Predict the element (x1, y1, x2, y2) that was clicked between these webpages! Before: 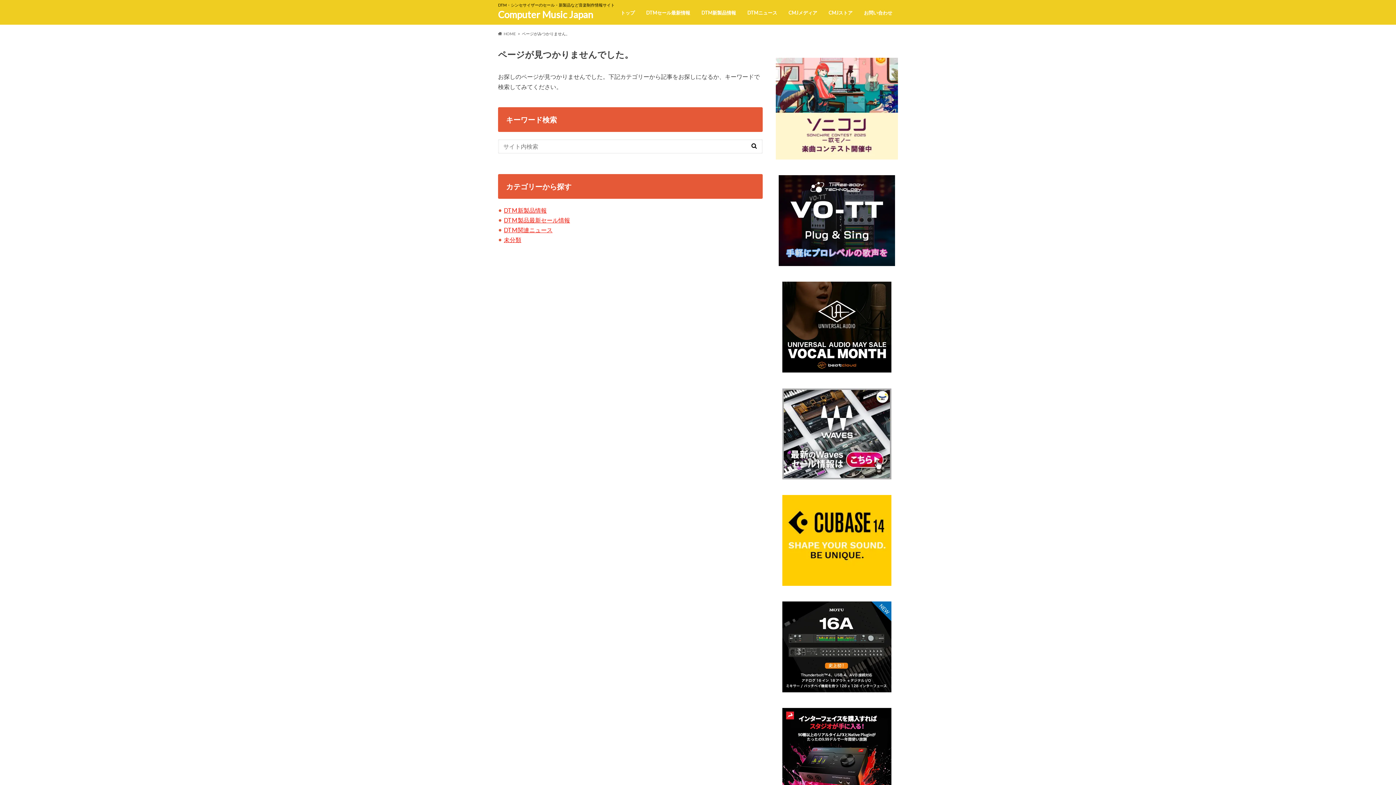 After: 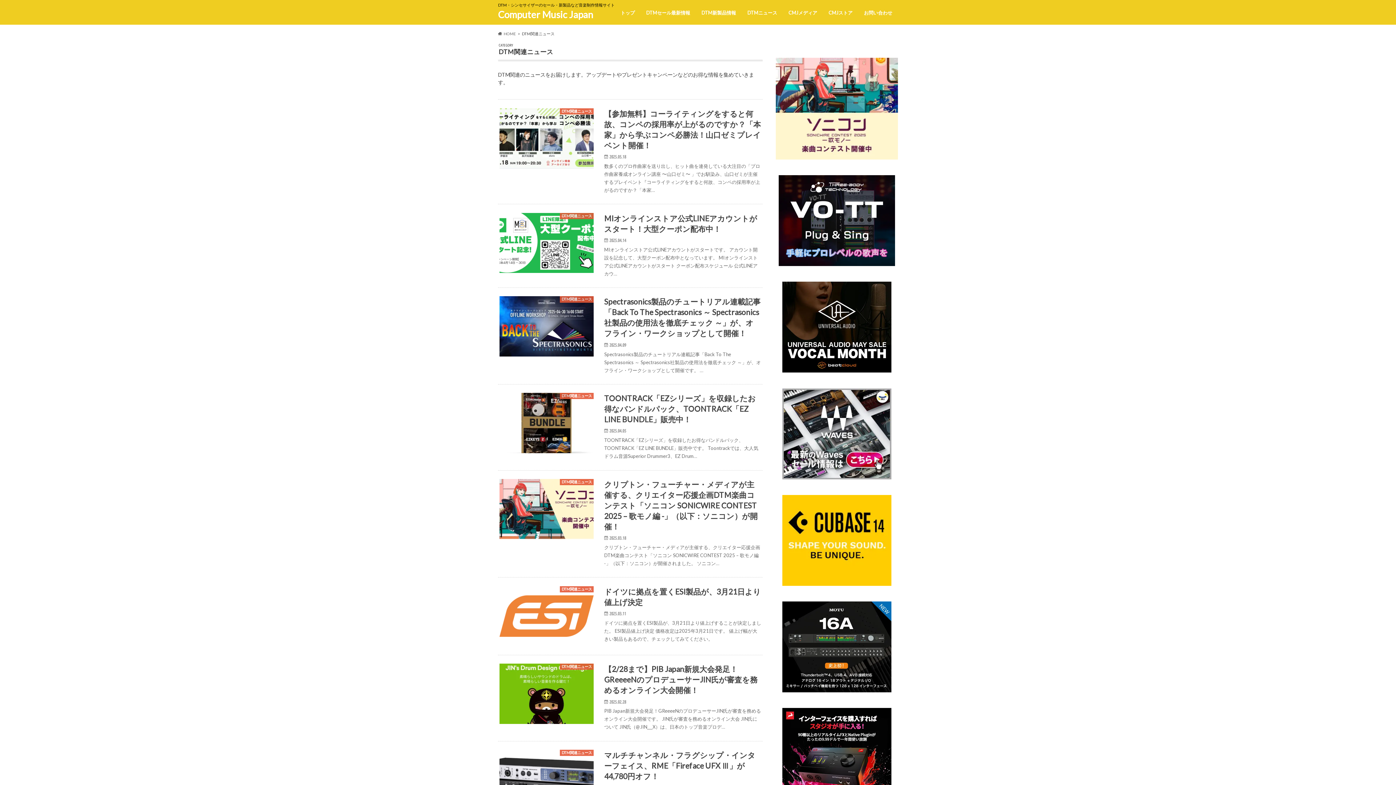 Action: bbox: (504, 226, 552, 233) label: DTM関連ニュース